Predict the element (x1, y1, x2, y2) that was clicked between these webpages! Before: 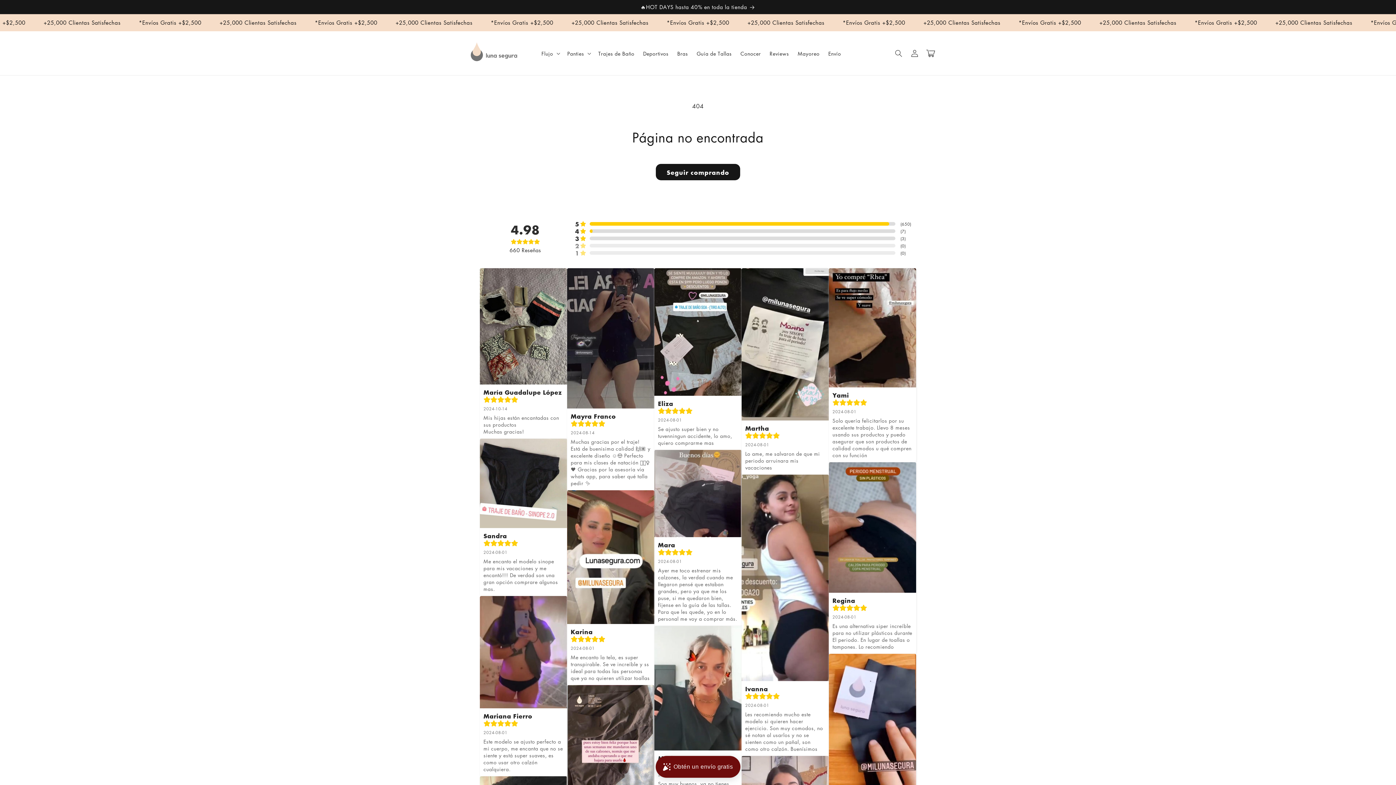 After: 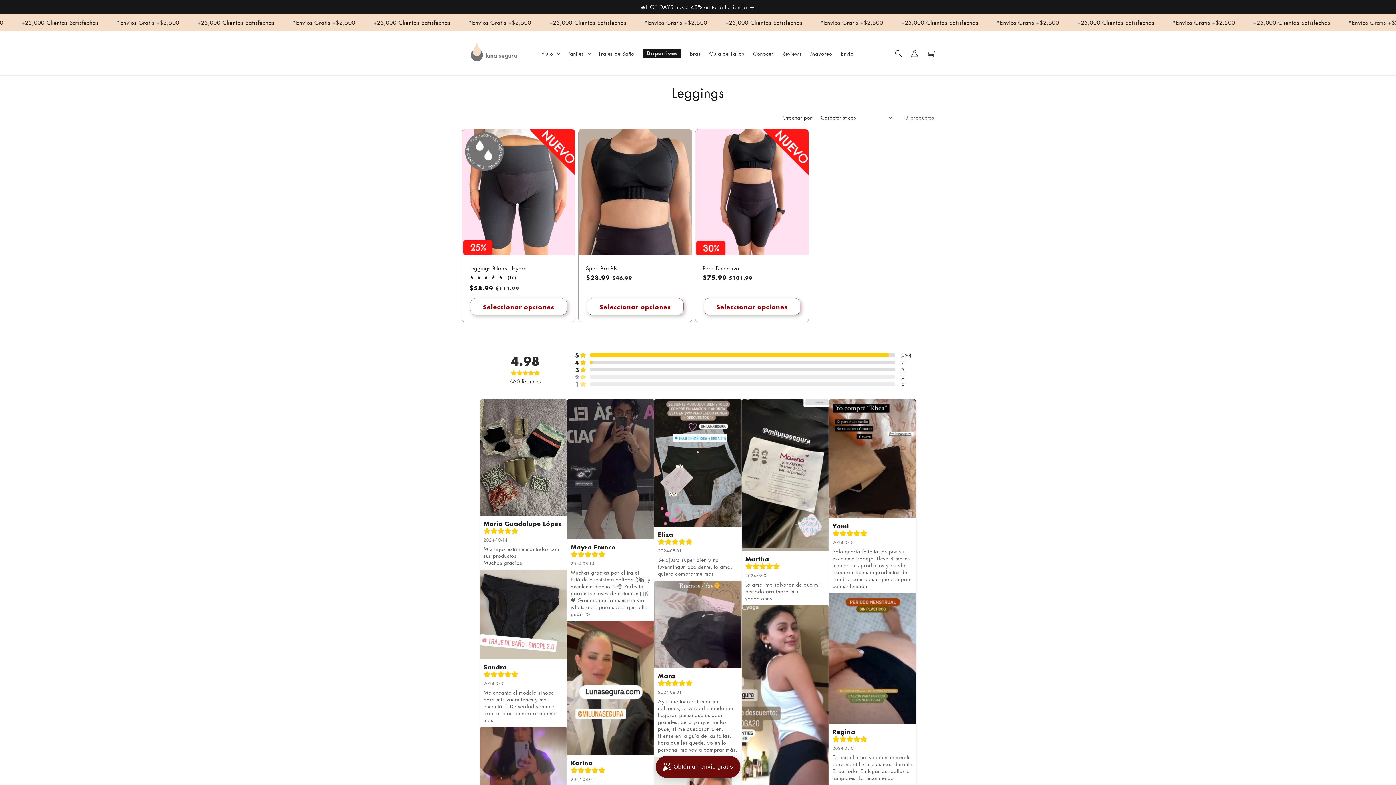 Action: label: Deportivos bbox: (638, 45, 673, 60)